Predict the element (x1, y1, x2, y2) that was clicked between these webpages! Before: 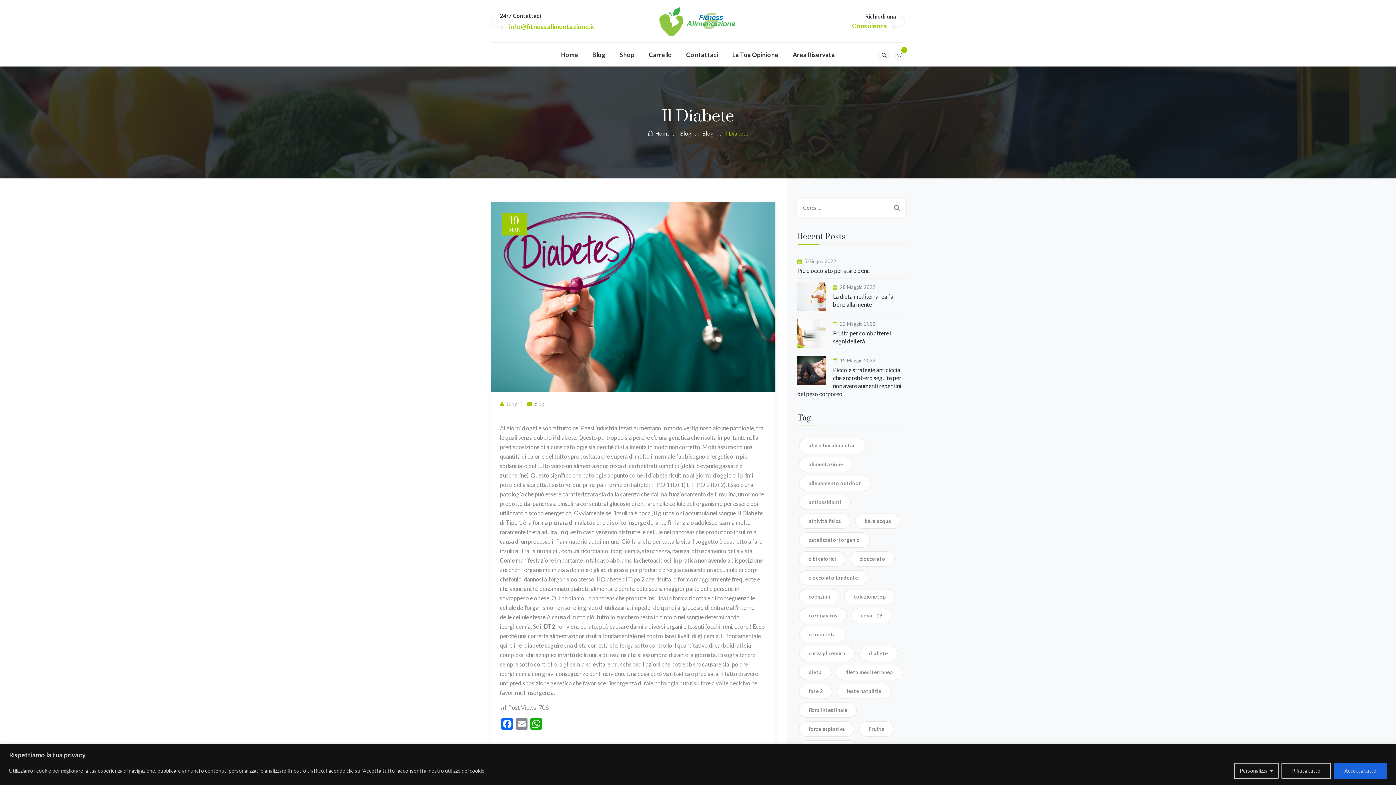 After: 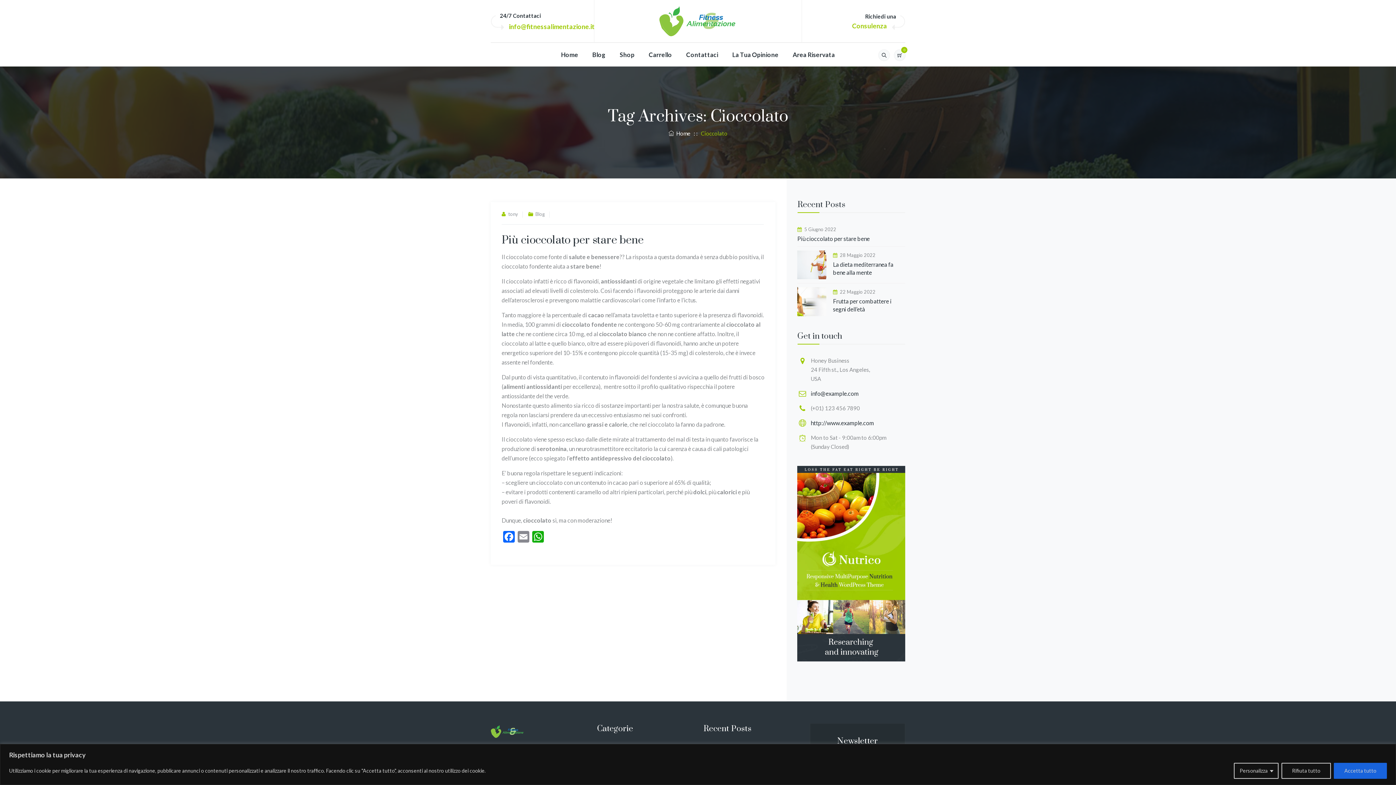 Action: bbox: (850, 551, 895, 566) label: cioccolato (1 elemento)